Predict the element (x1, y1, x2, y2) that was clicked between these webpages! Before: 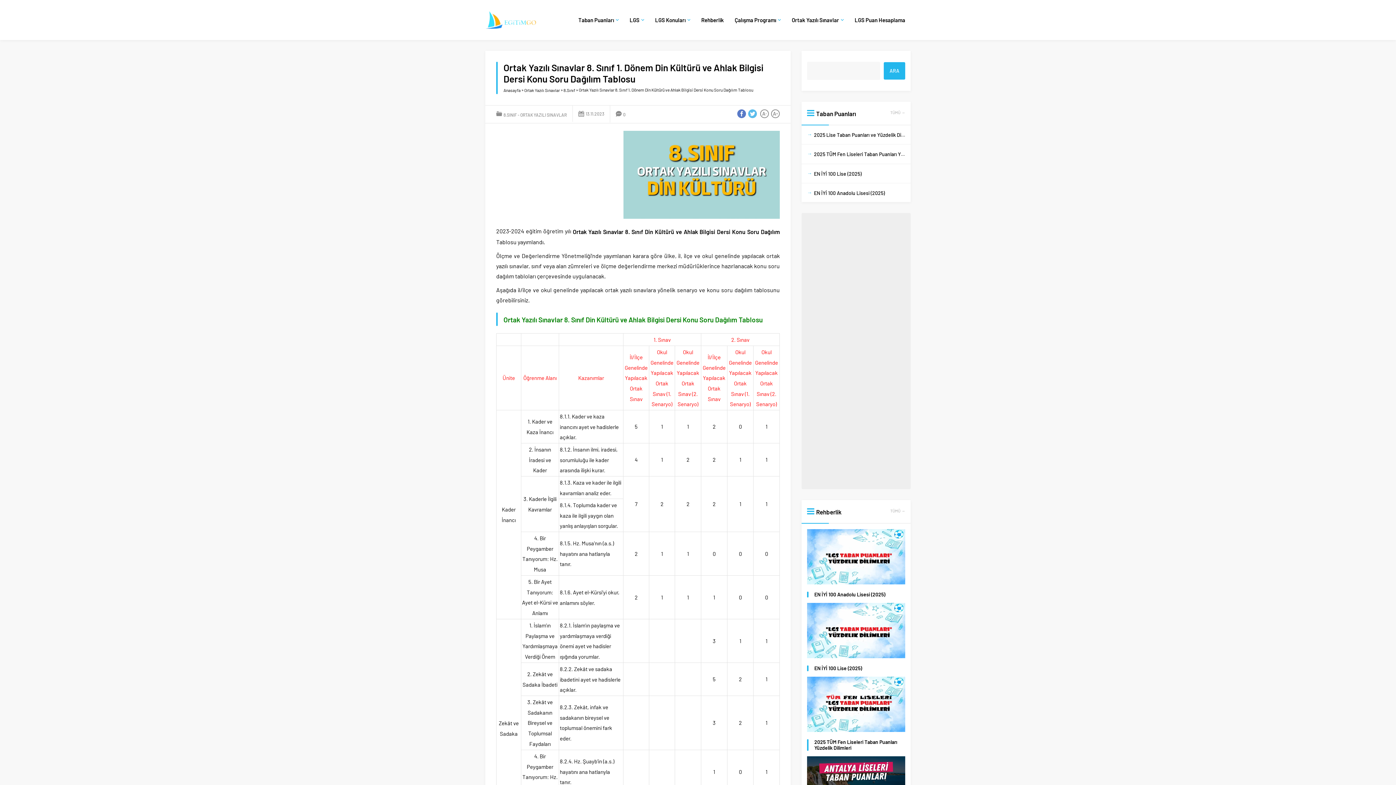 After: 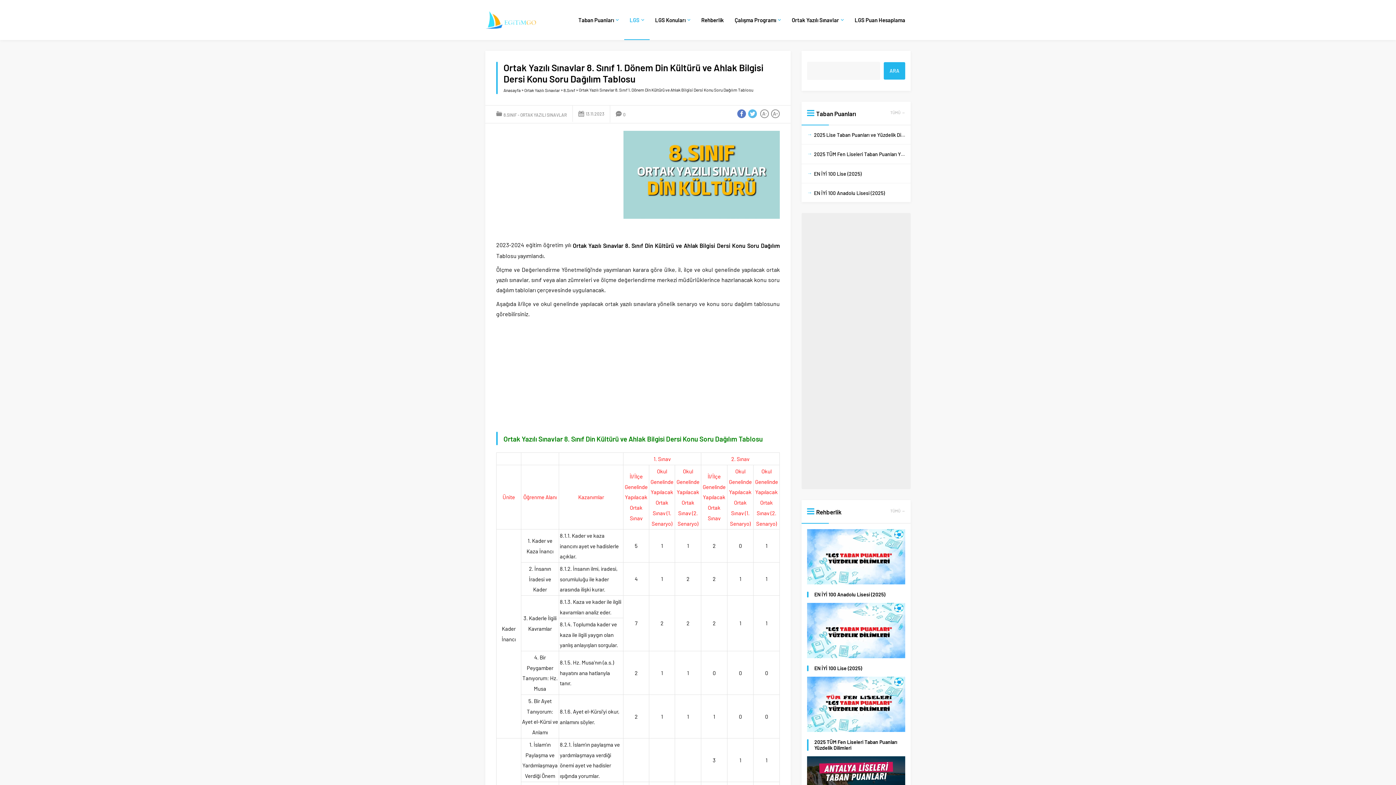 Action: label: LGS bbox: (624, 0, 649, 40)